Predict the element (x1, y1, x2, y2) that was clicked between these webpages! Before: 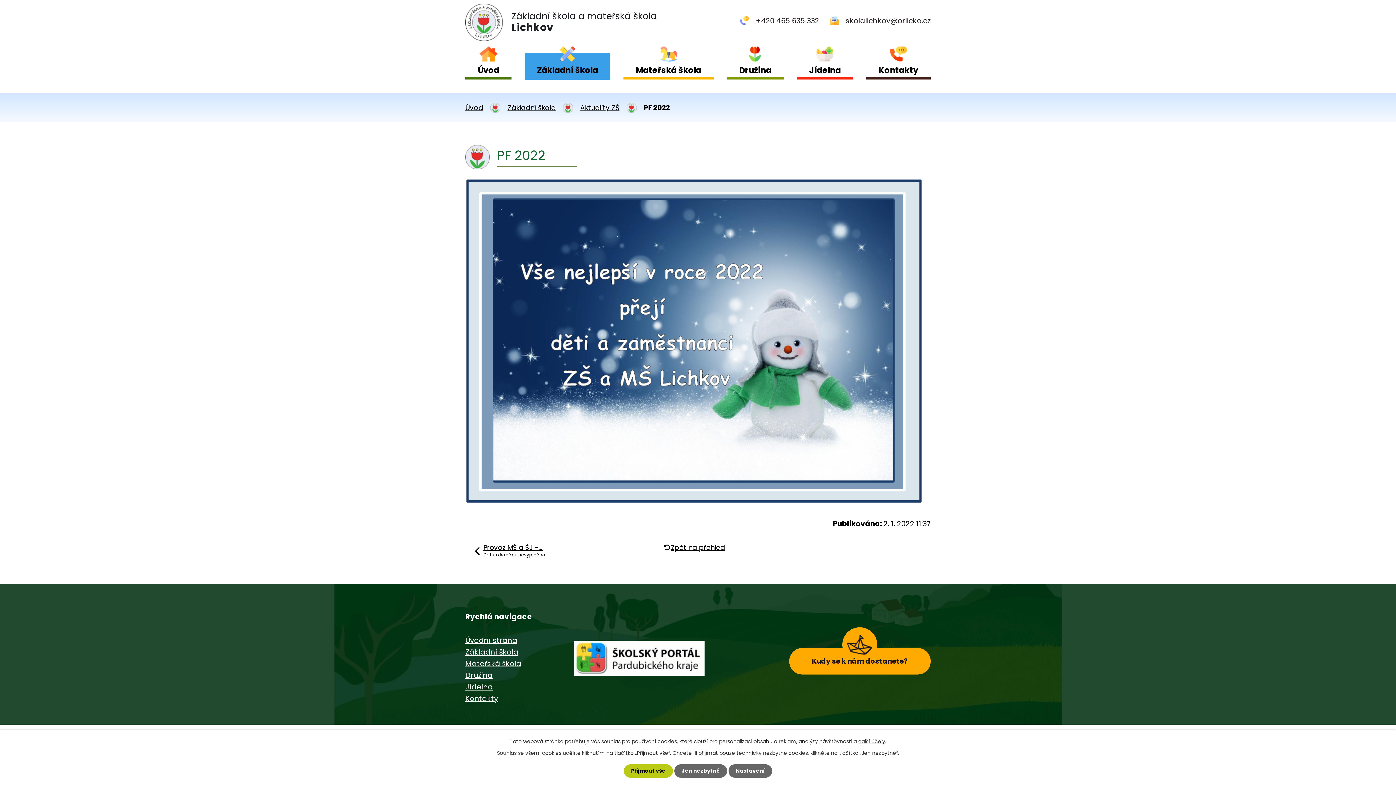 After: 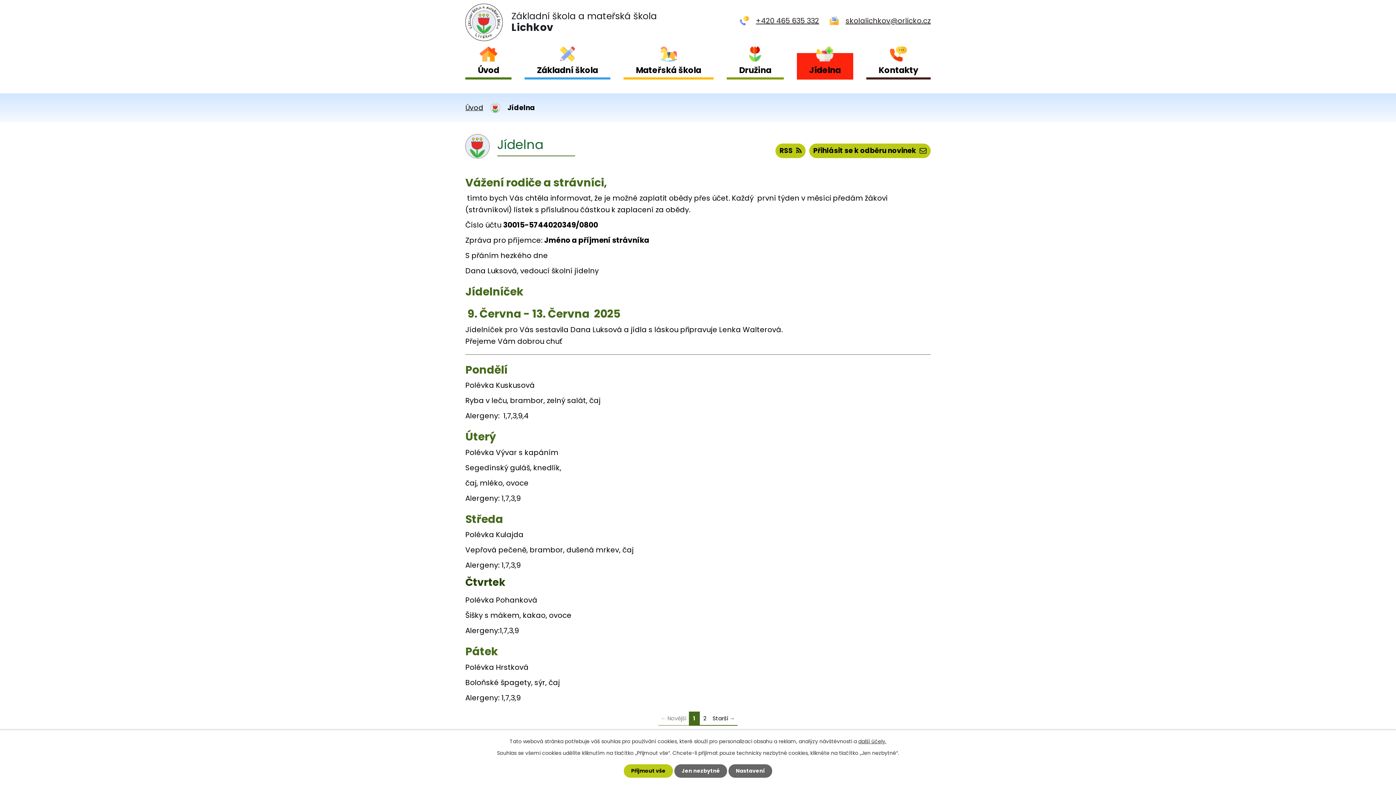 Action: label: Jídelna bbox: (796, 53, 853, 79)